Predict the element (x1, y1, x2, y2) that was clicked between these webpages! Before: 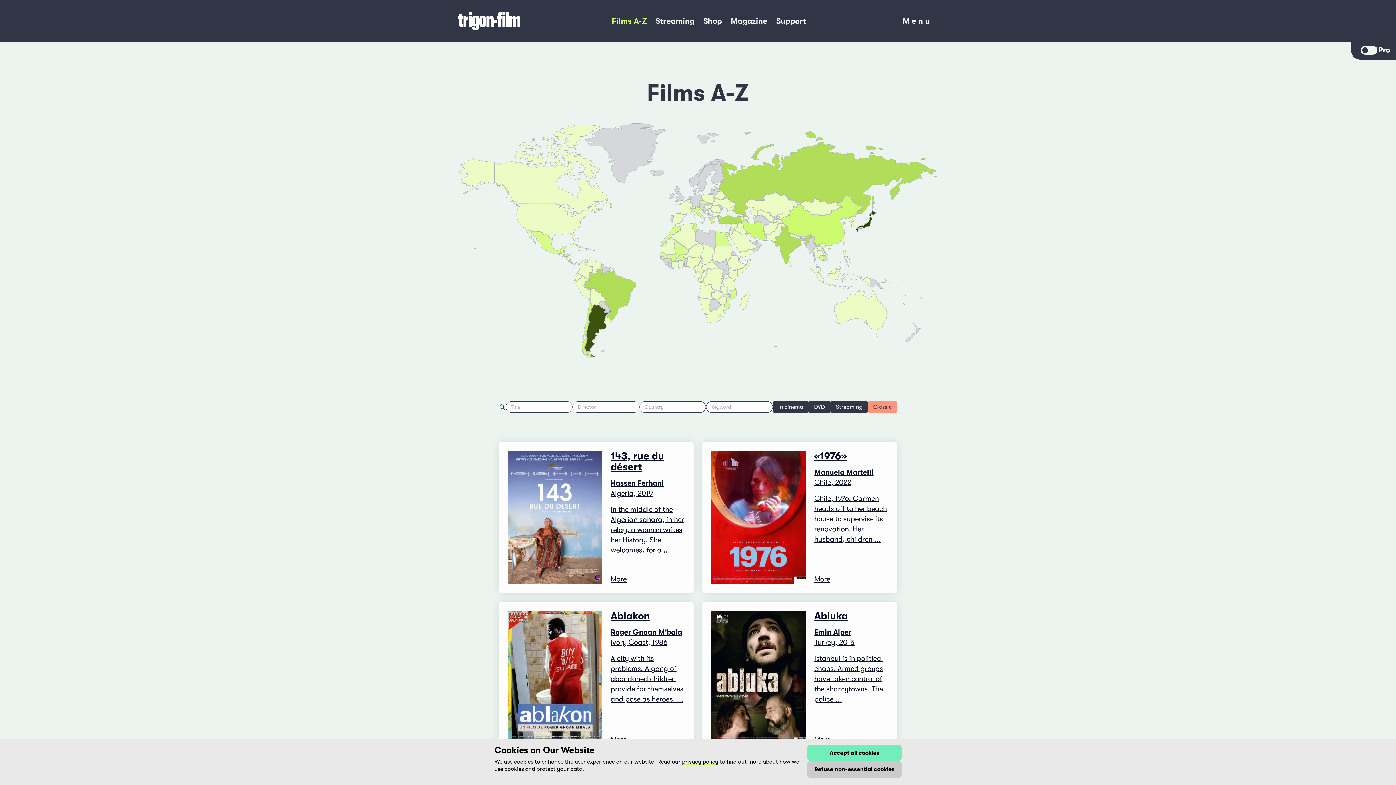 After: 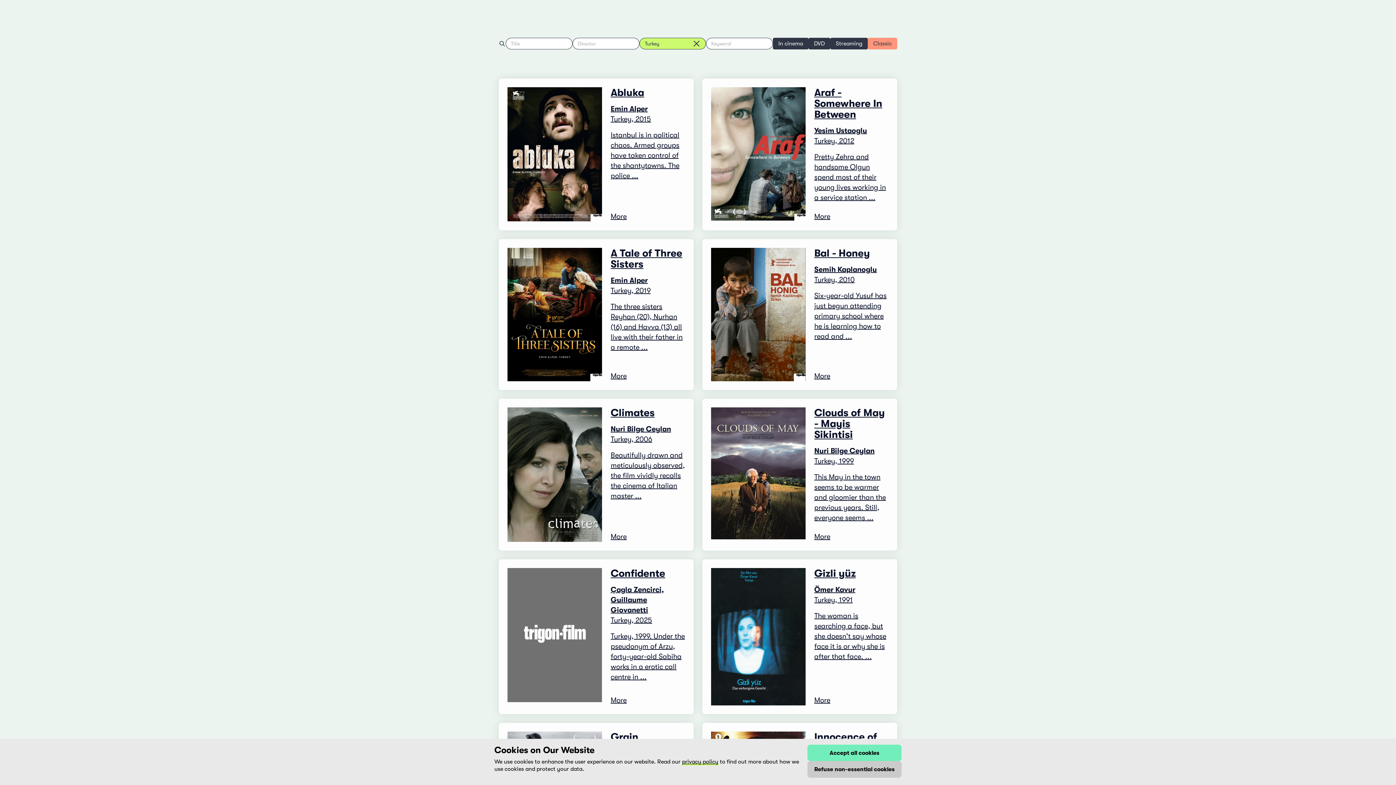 Action: bbox: (717, 215, 742, 224)